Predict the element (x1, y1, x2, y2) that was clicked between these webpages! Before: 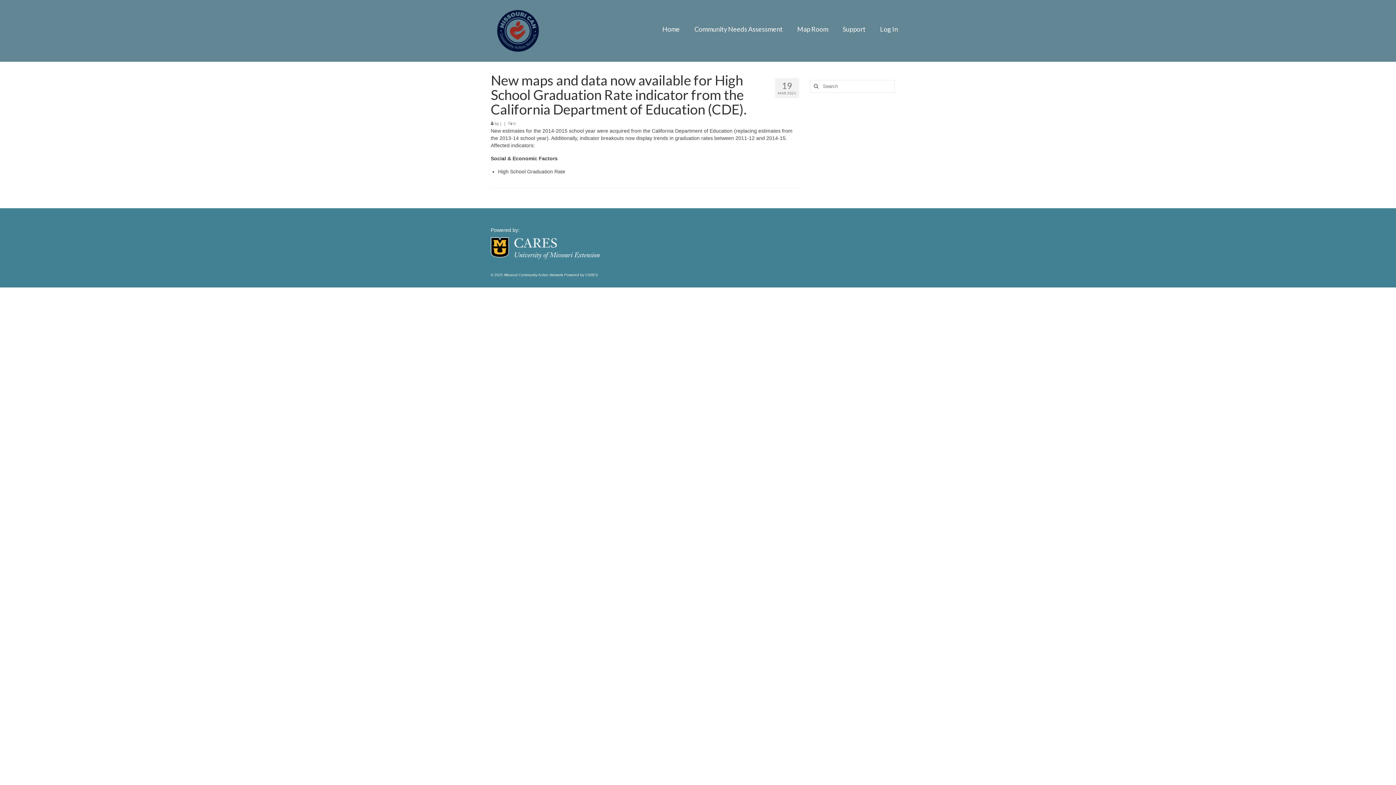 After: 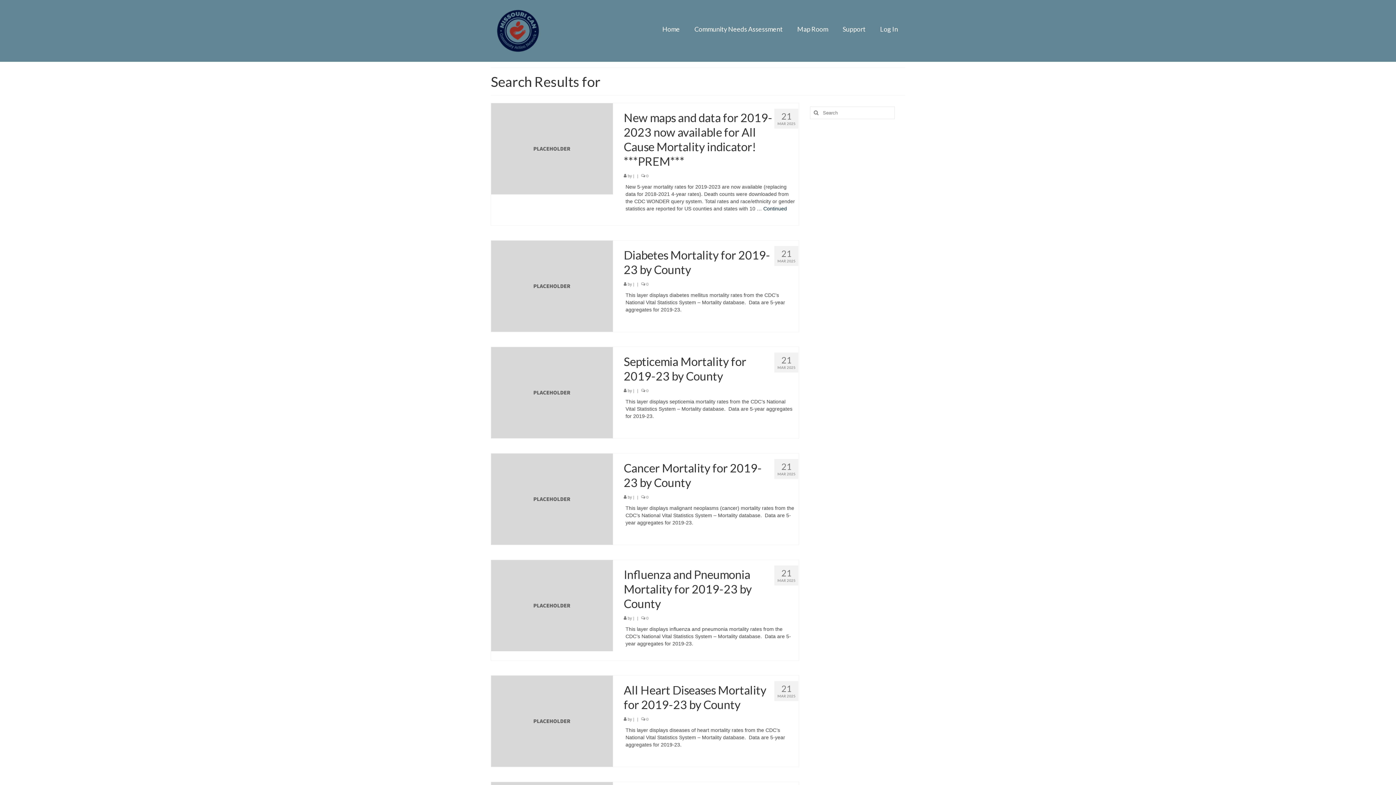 Action: bbox: (810, 80, 820, 92)